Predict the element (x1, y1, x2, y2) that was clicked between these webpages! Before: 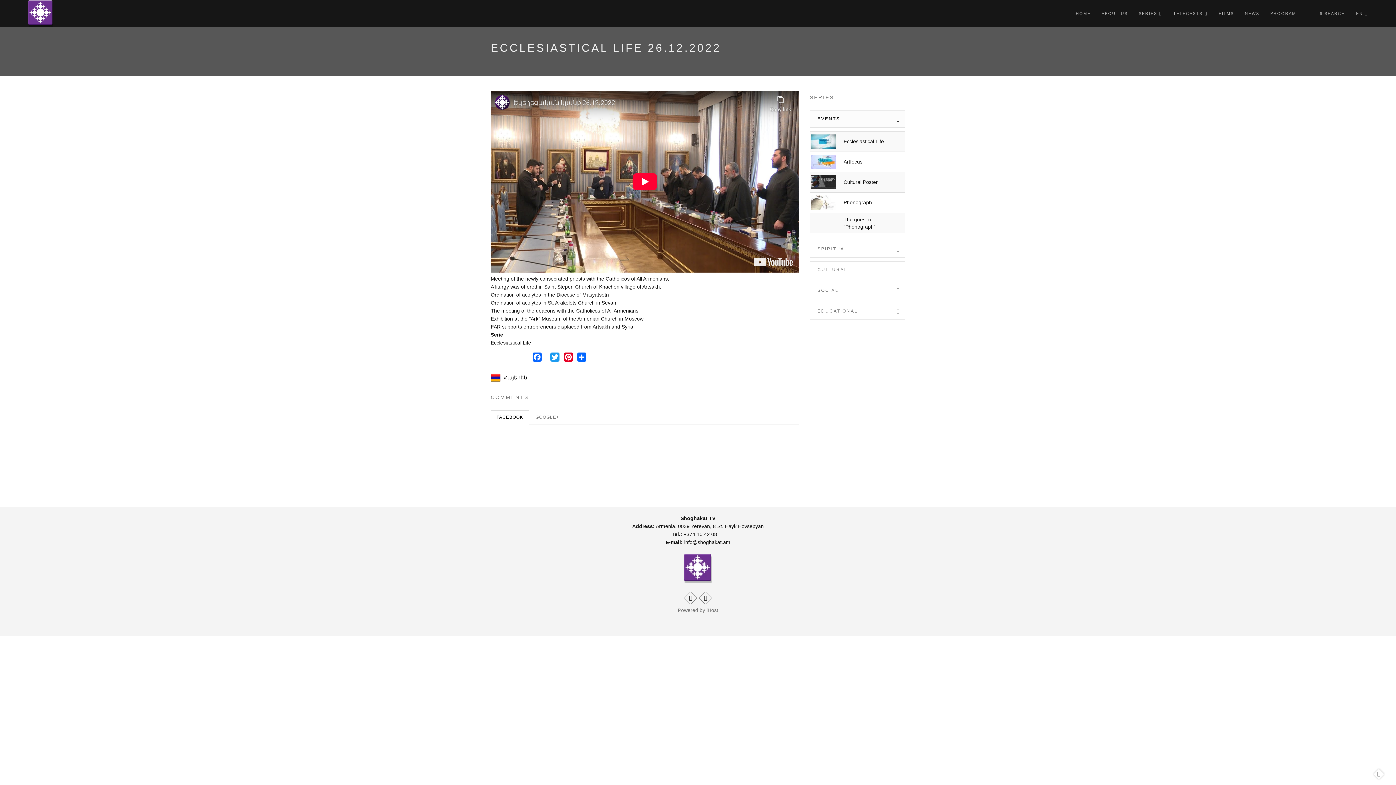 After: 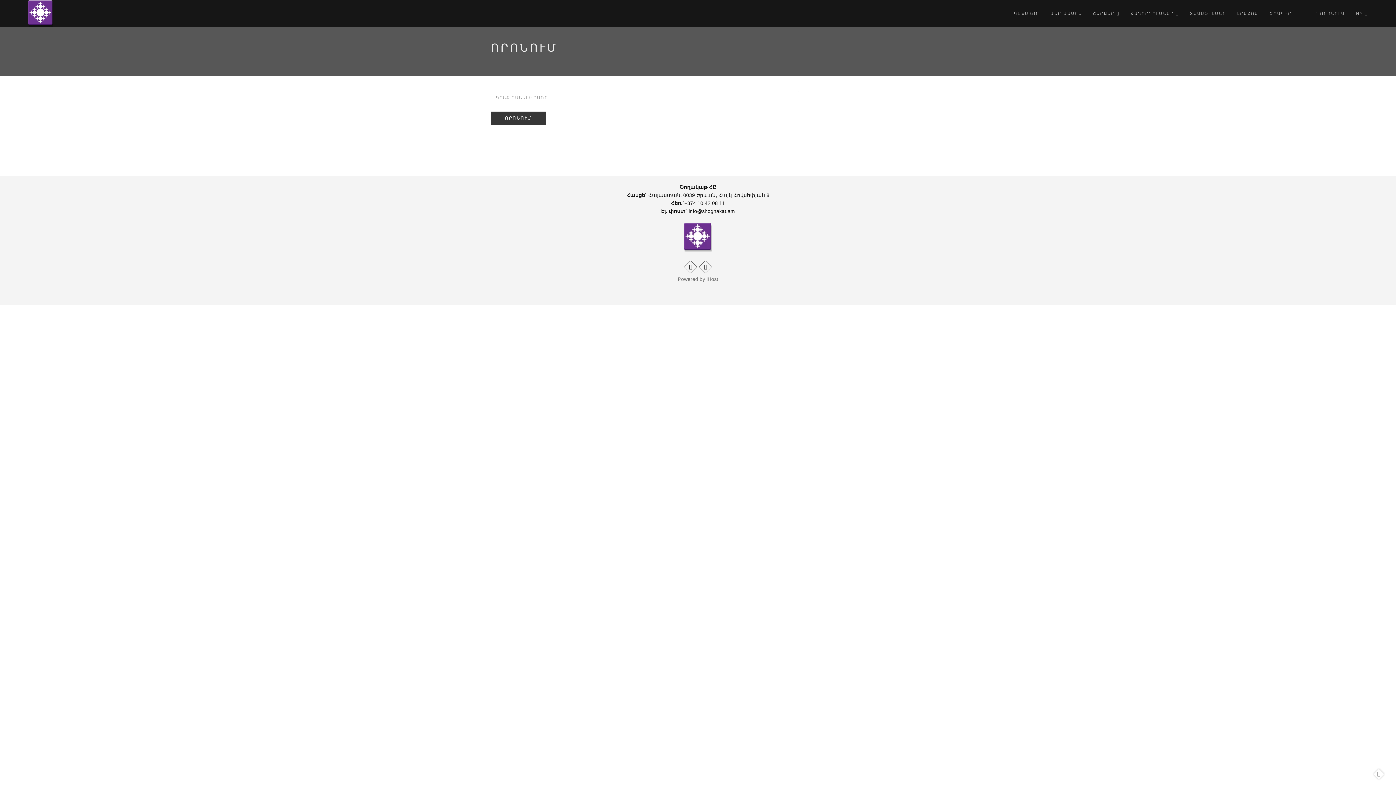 Action: bbox: (1320, 0, 1345, 27) label:  SEARCH